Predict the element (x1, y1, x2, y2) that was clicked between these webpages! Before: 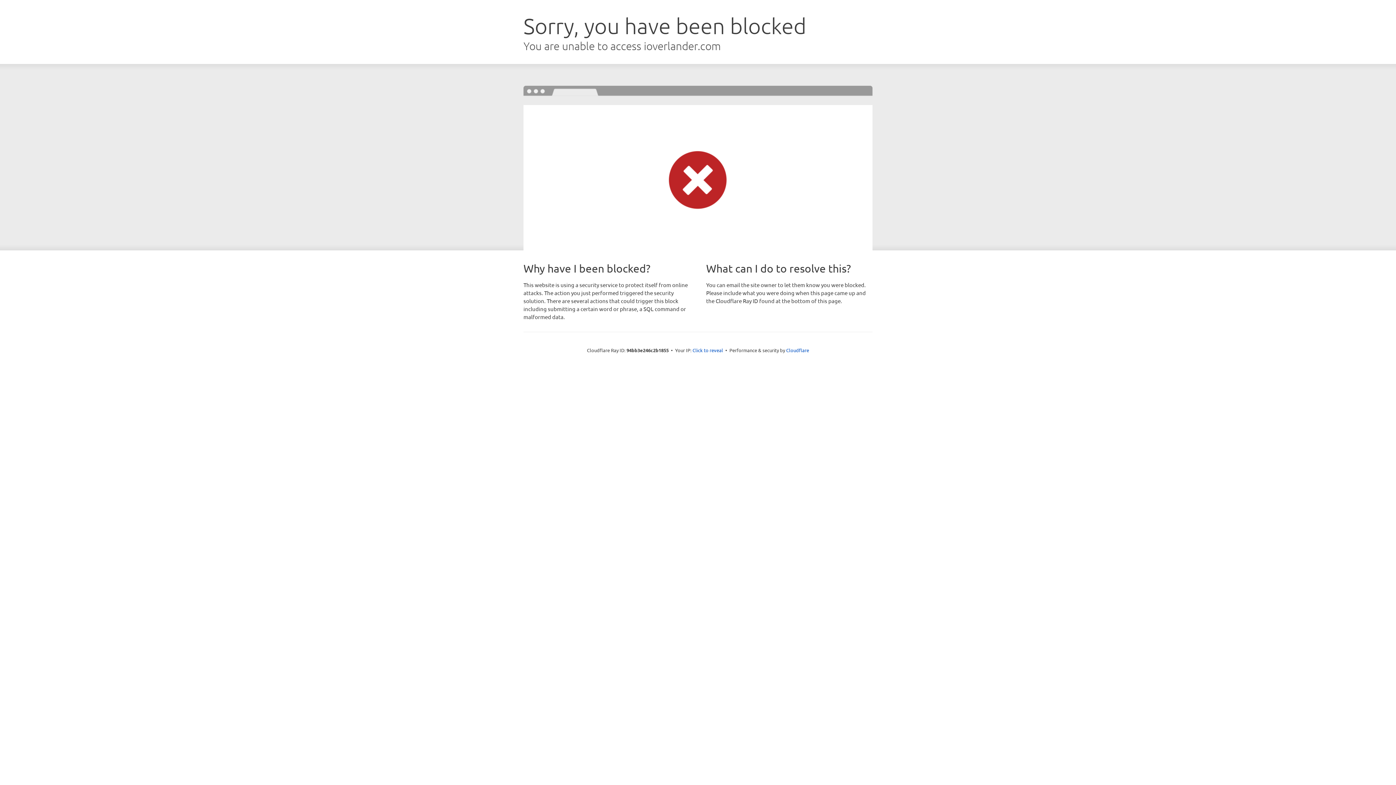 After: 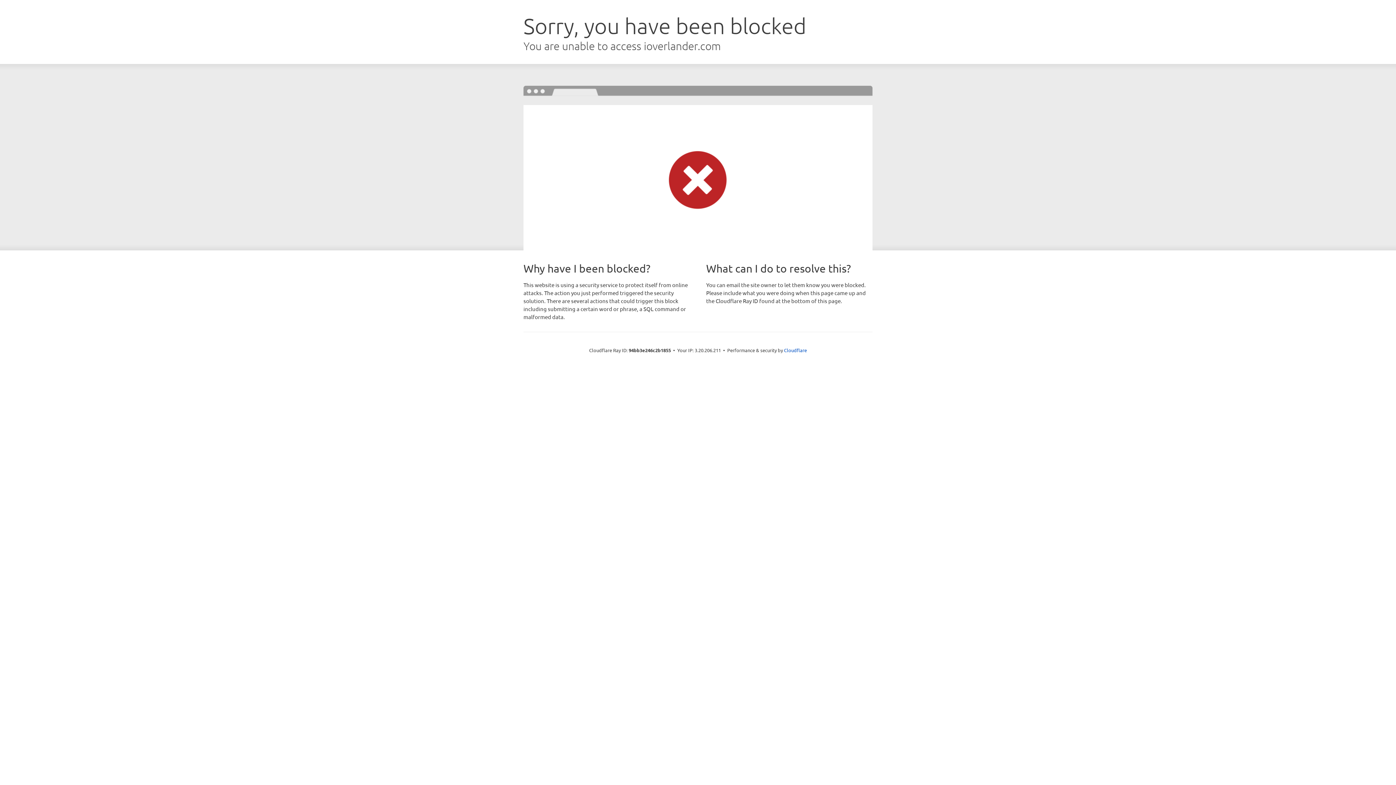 Action: bbox: (692, 346, 723, 353) label: Click to reveal